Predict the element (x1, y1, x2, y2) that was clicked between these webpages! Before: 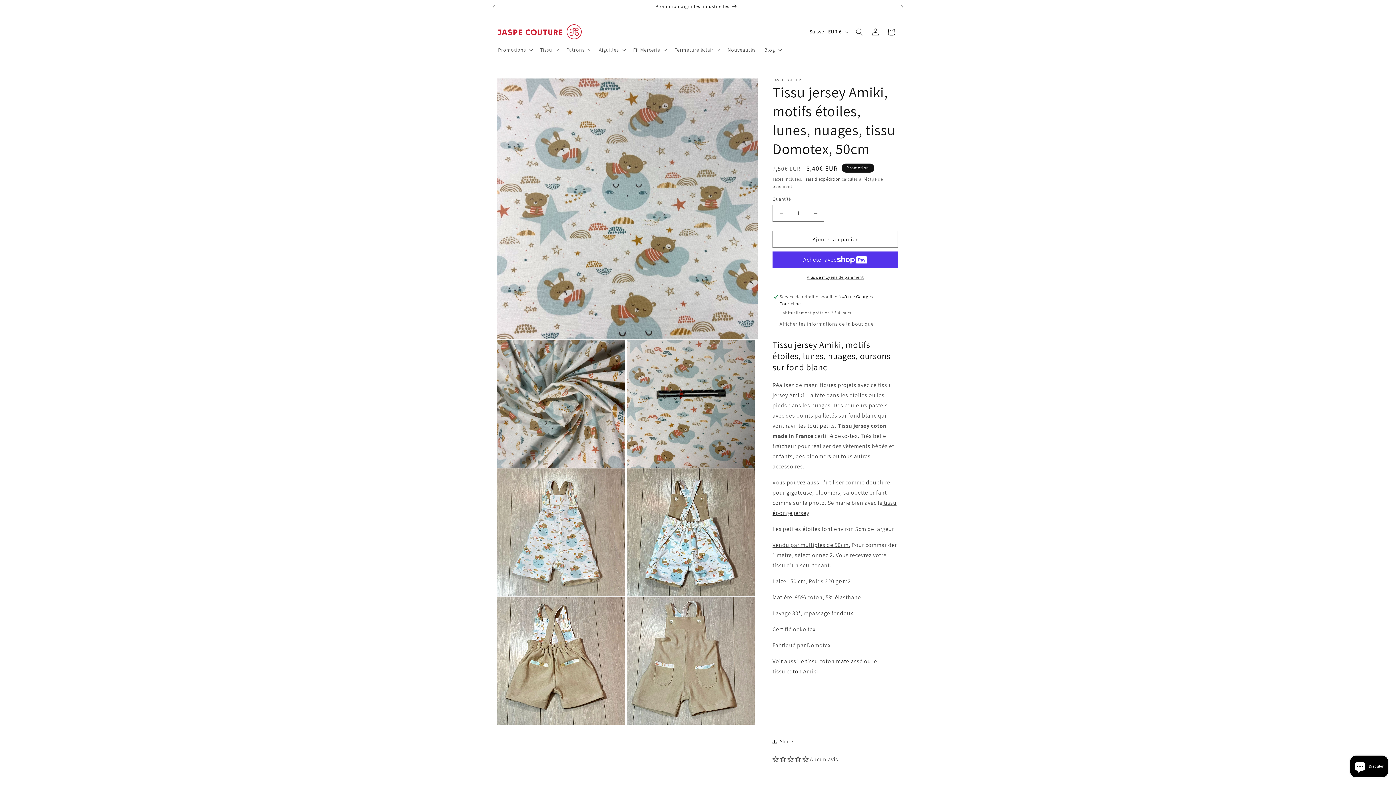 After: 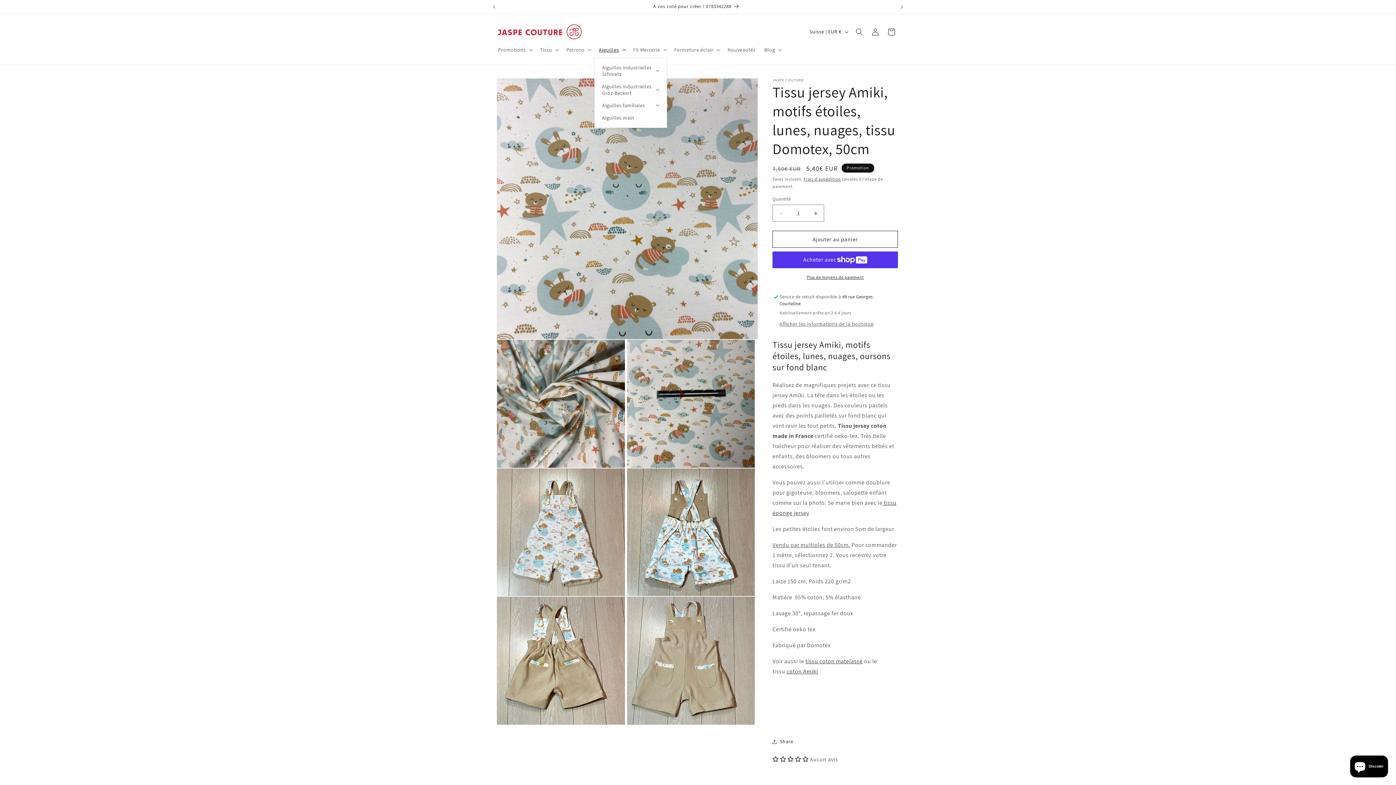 Action: bbox: (594, 42, 628, 57) label: Aiguilles